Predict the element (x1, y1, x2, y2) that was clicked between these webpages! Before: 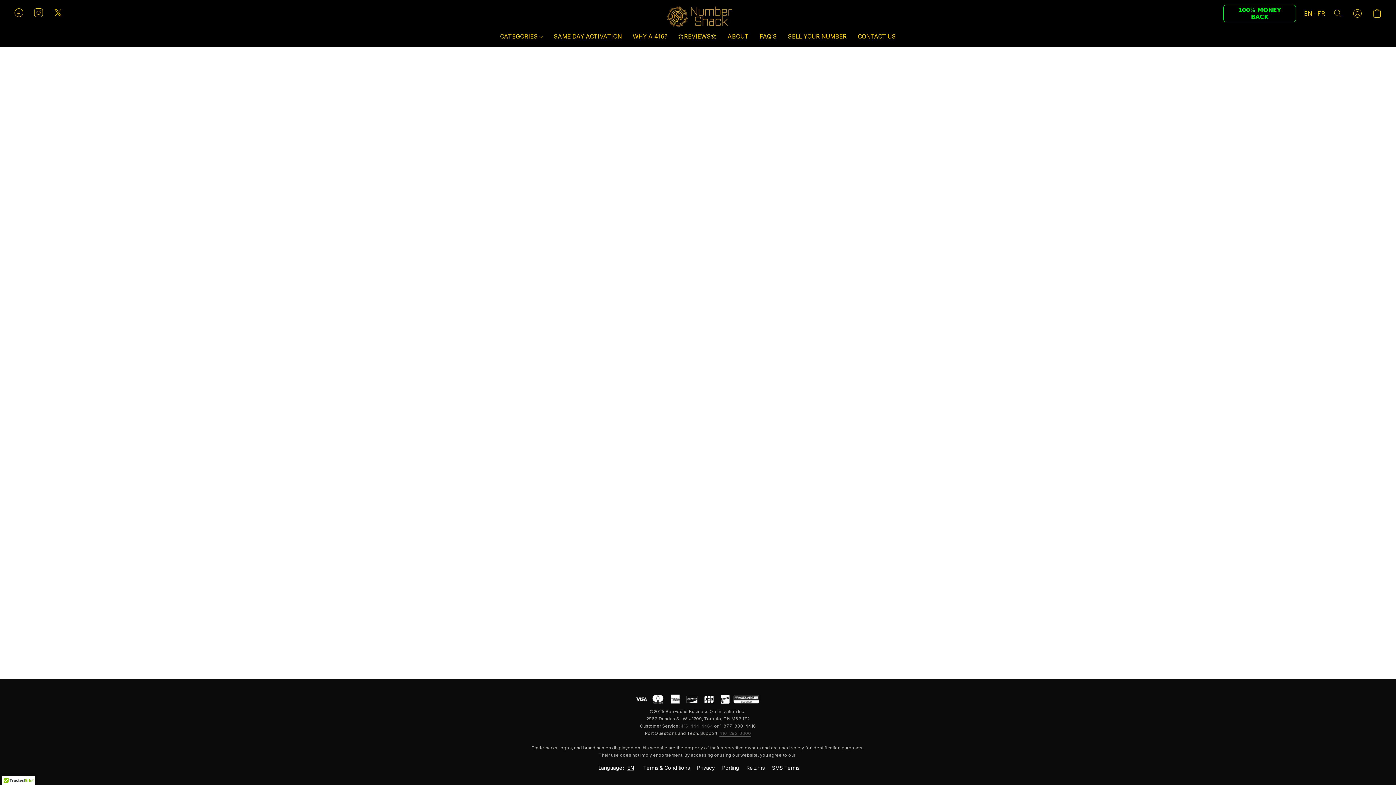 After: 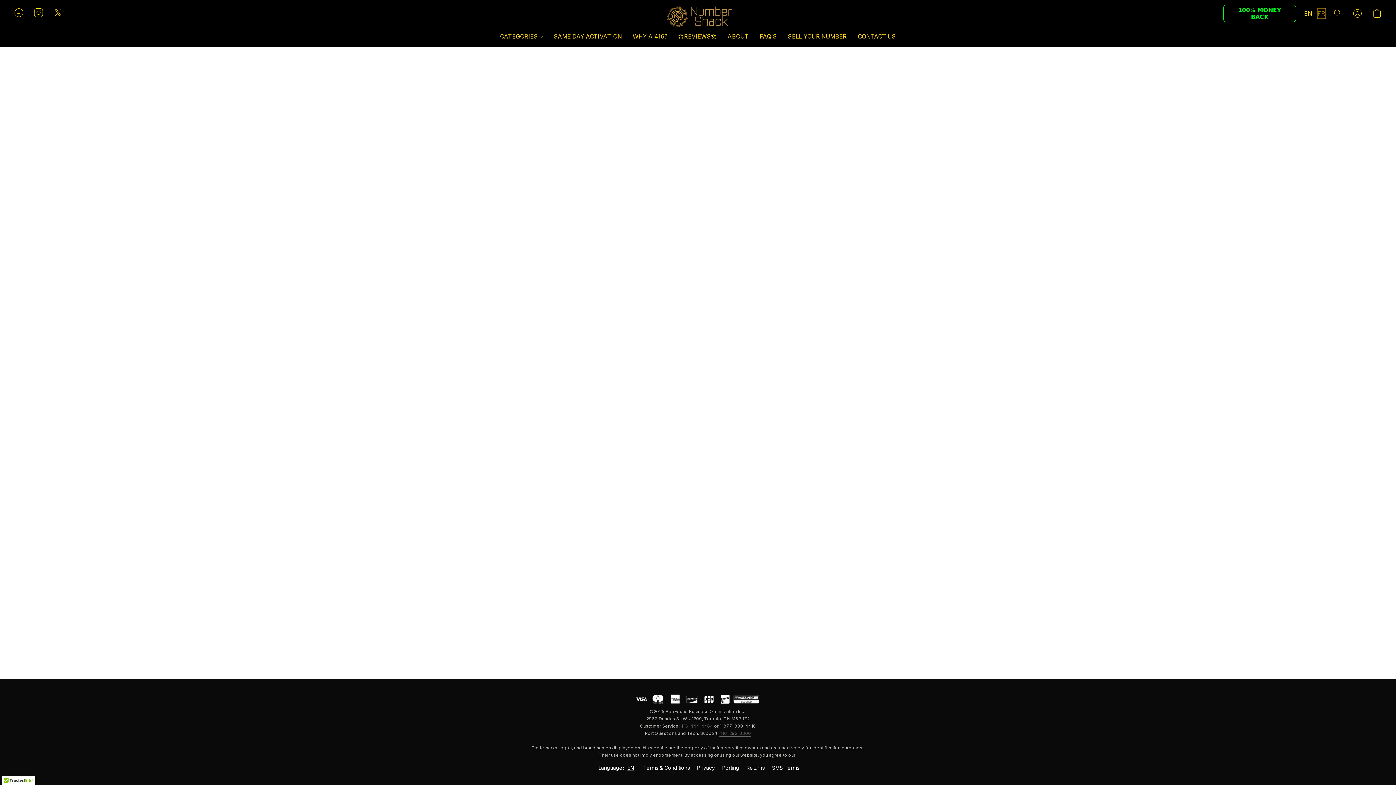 Action: label: FR bbox: (1317, 8, 1325, 18)